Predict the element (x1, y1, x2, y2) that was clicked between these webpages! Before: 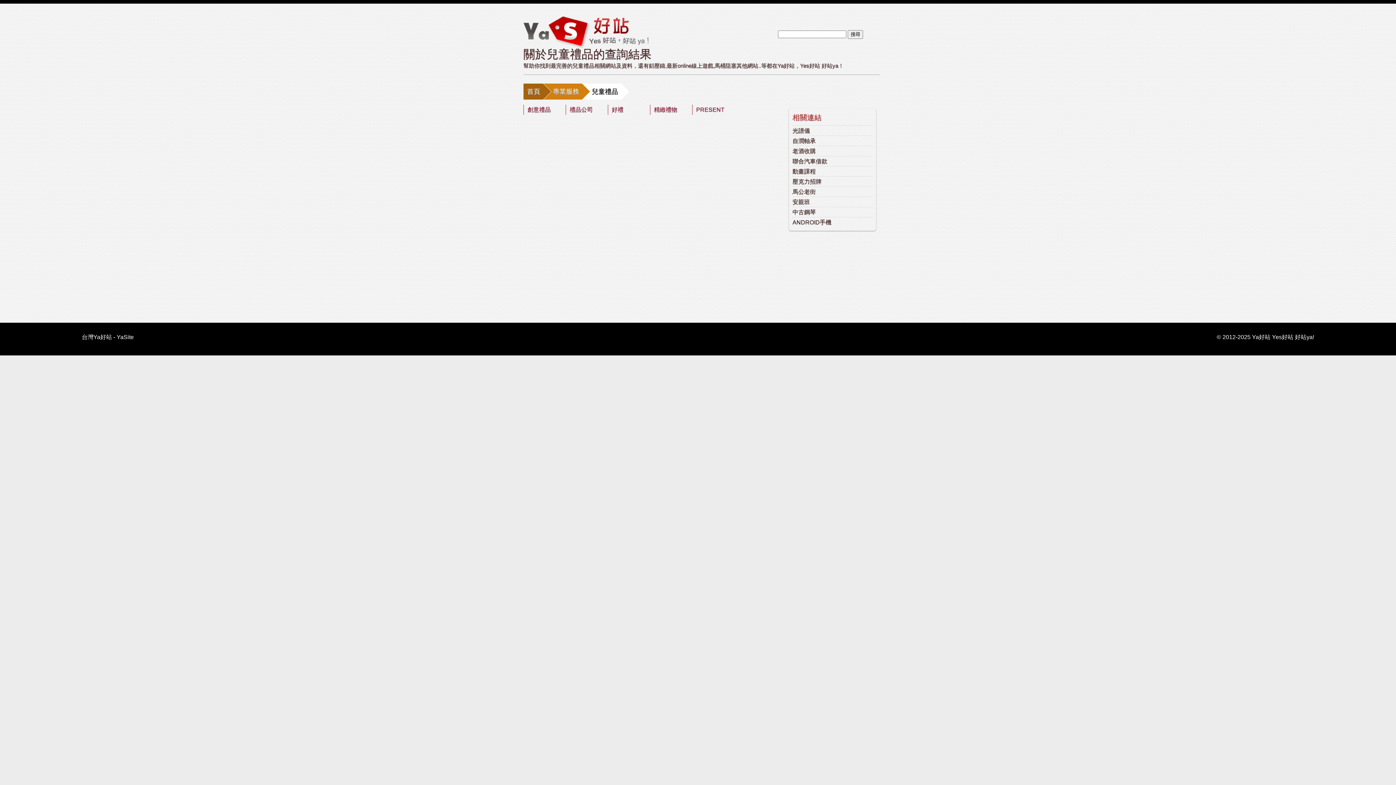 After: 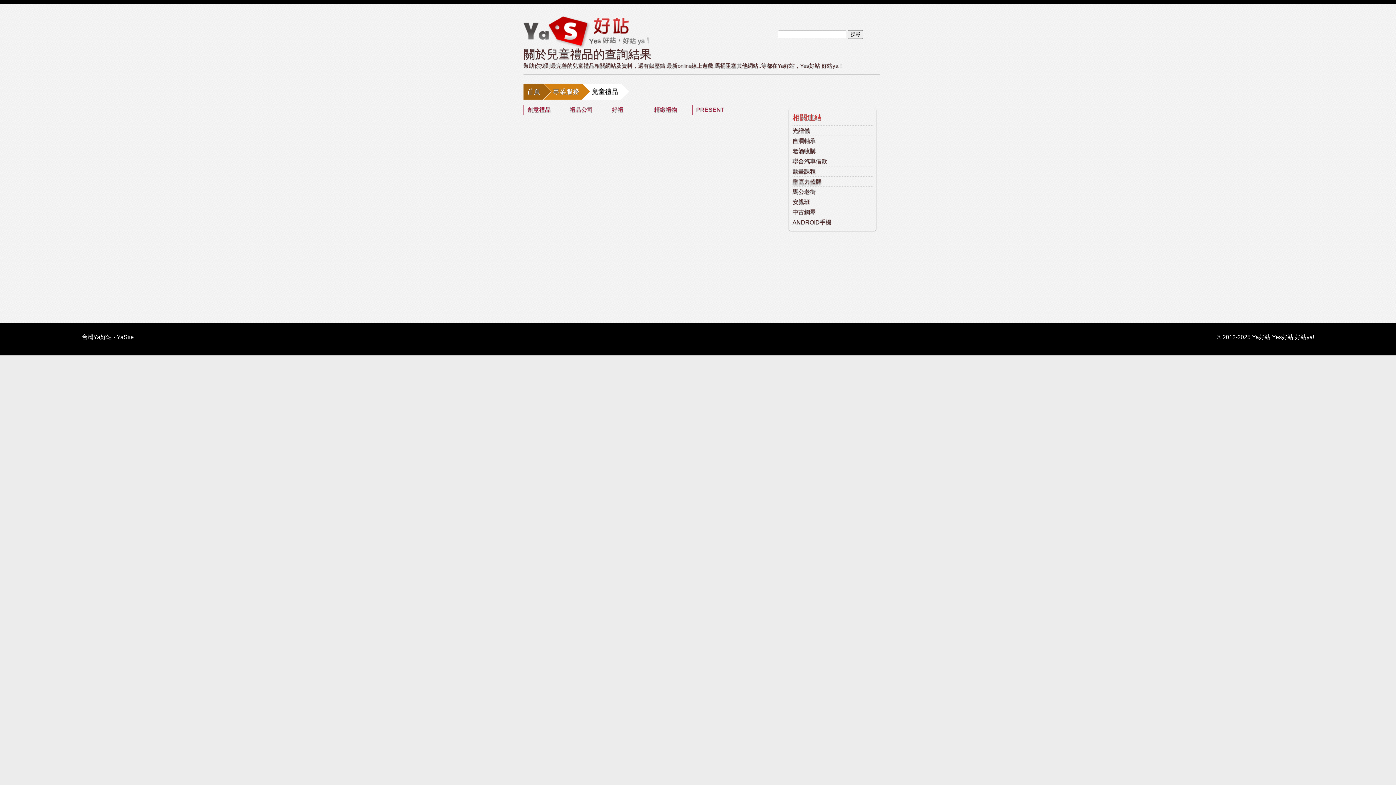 Action: label: 壓克力招牌 bbox: (792, 178, 821, 184)